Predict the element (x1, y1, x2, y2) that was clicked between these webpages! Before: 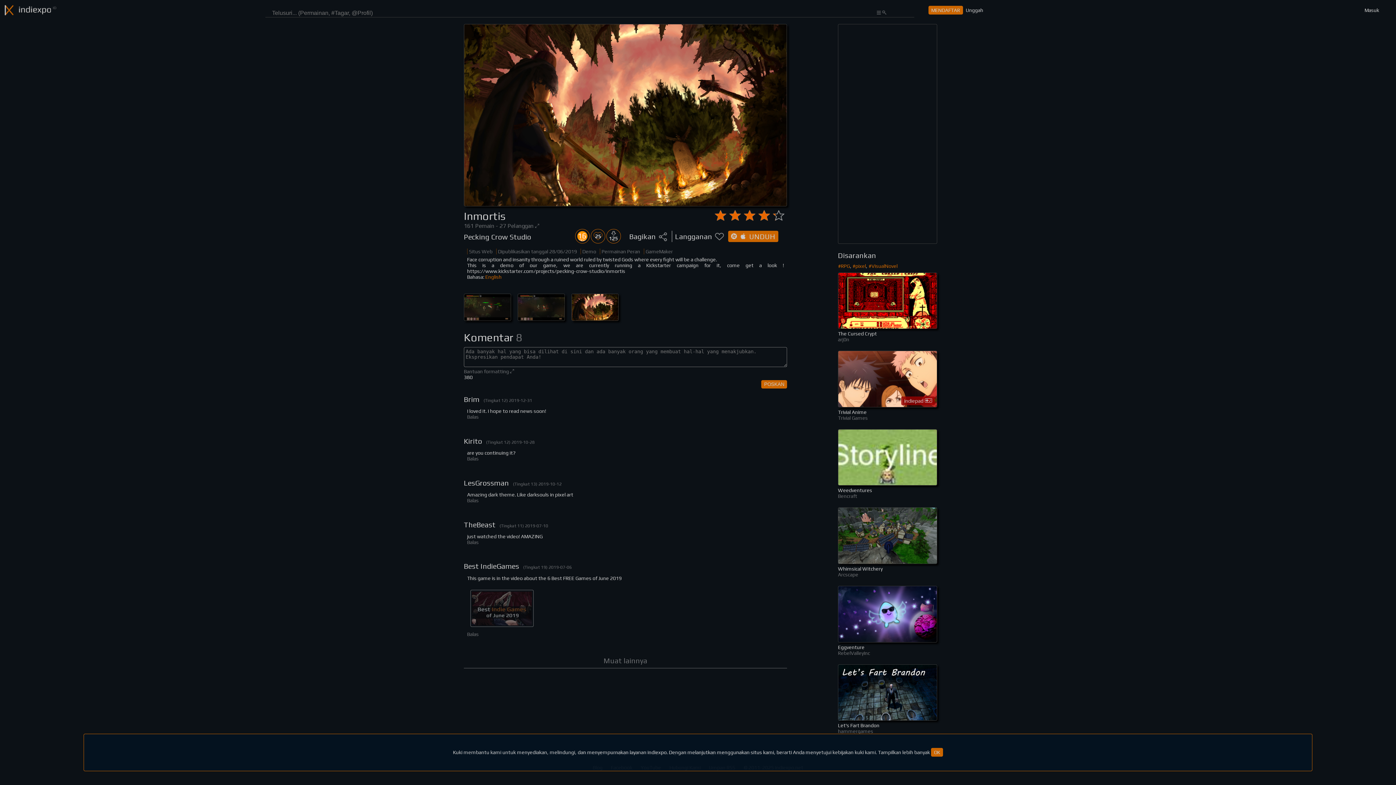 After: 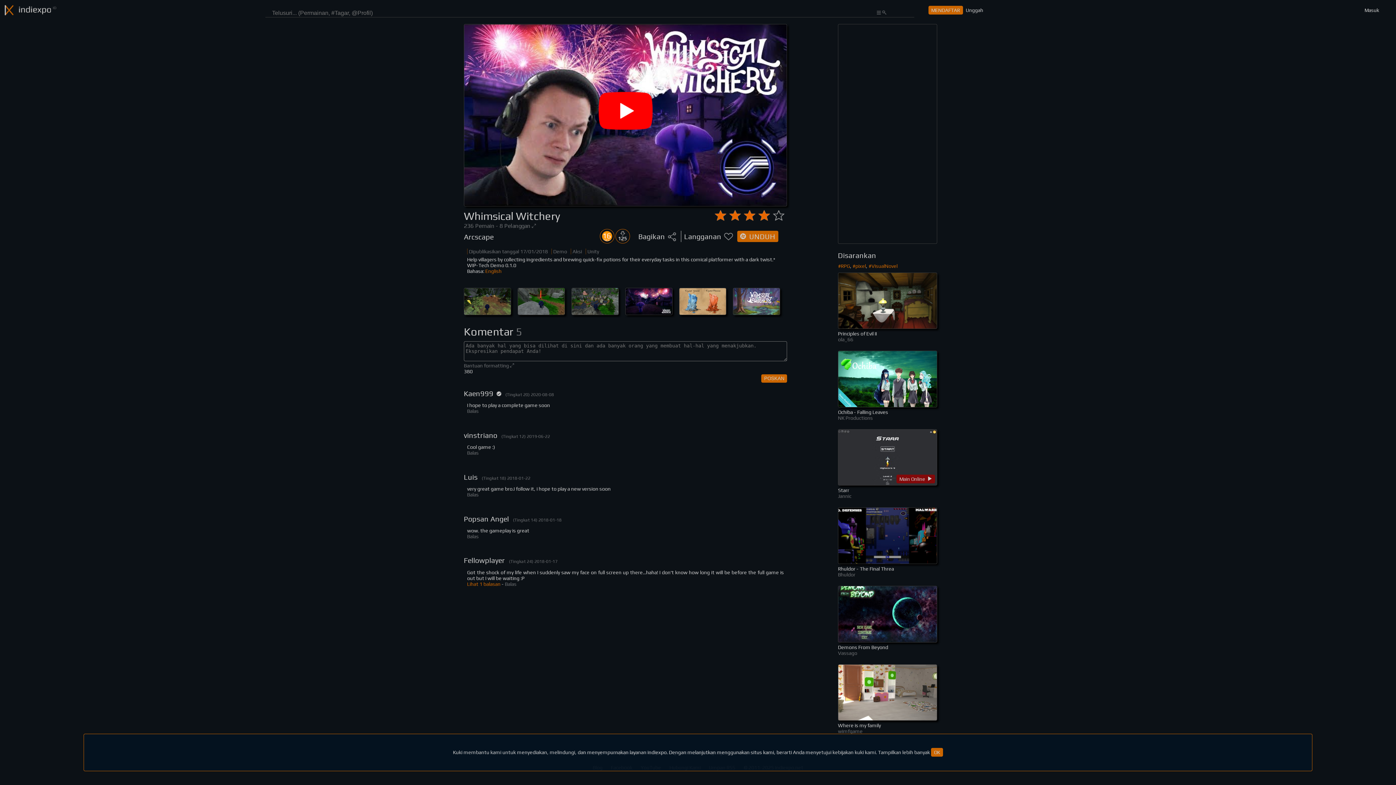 Action: label: Whimsical Witchery bbox: (838, 566, 882, 571)